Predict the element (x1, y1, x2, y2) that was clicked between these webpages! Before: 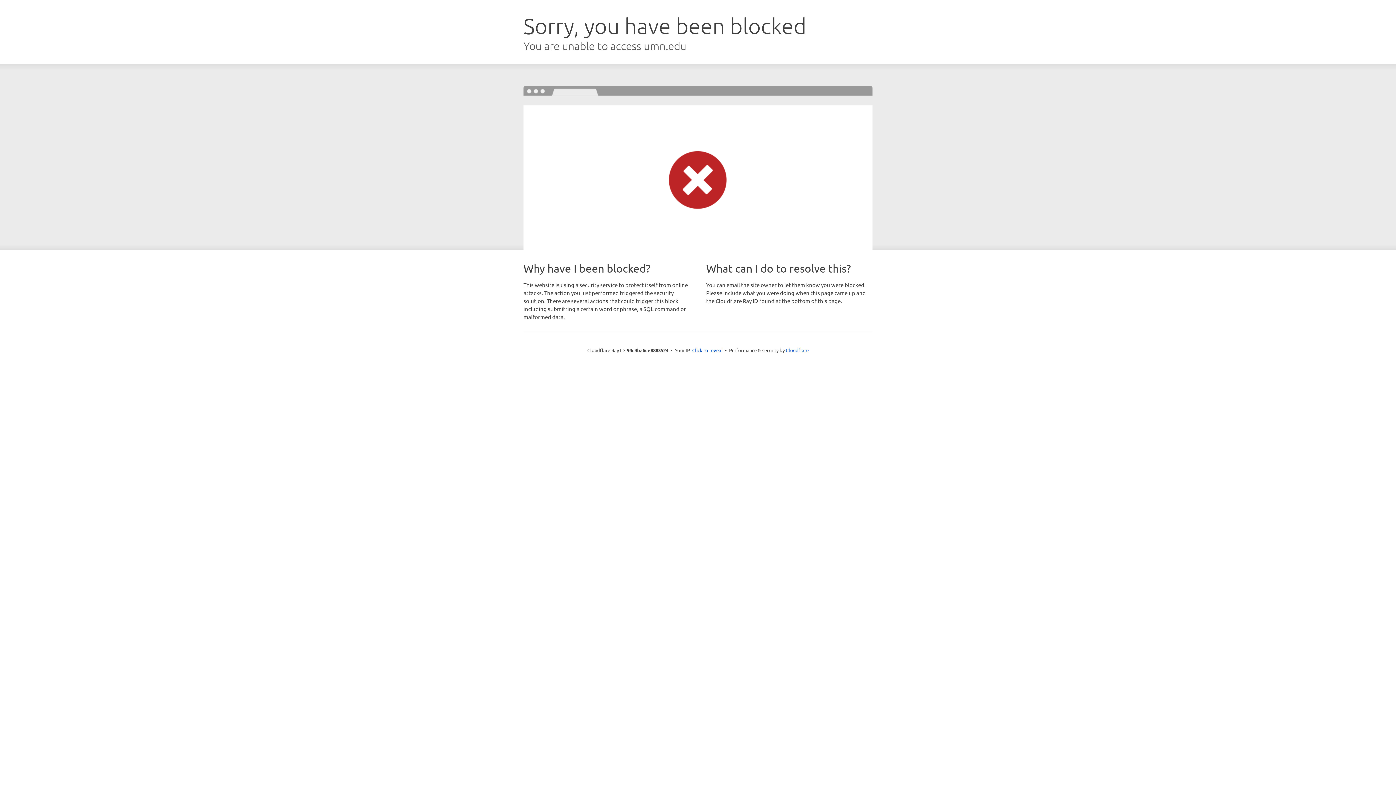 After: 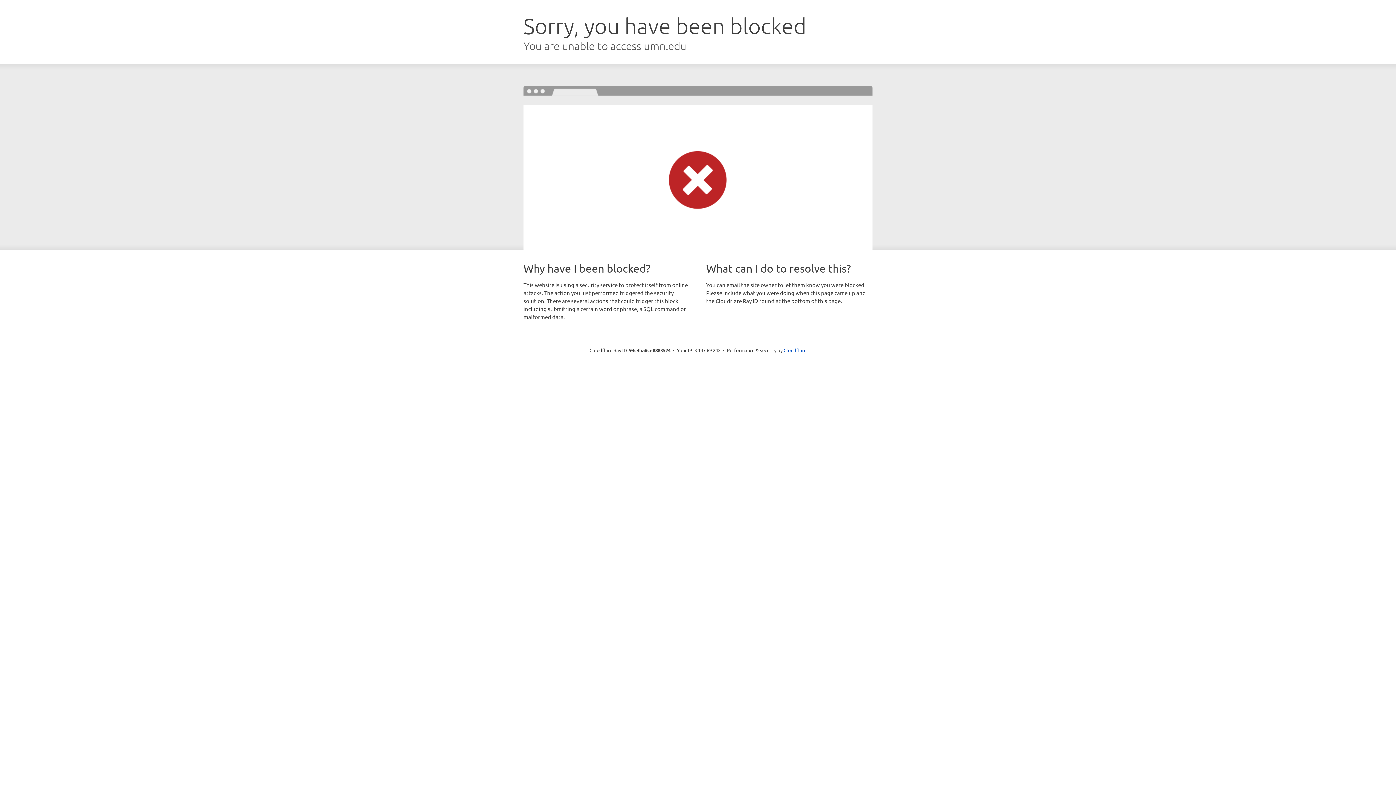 Action: label: Click to reveal bbox: (692, 346, 722, 353)